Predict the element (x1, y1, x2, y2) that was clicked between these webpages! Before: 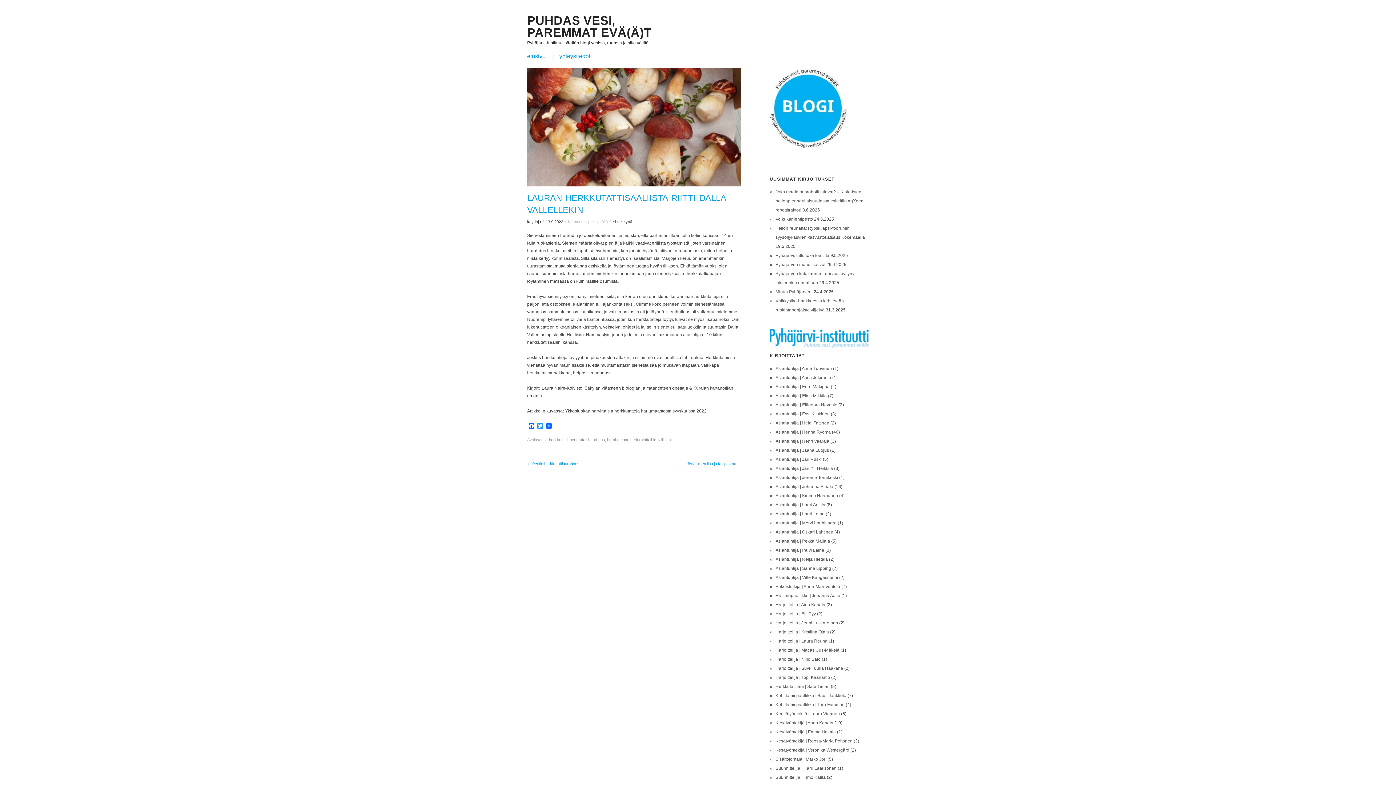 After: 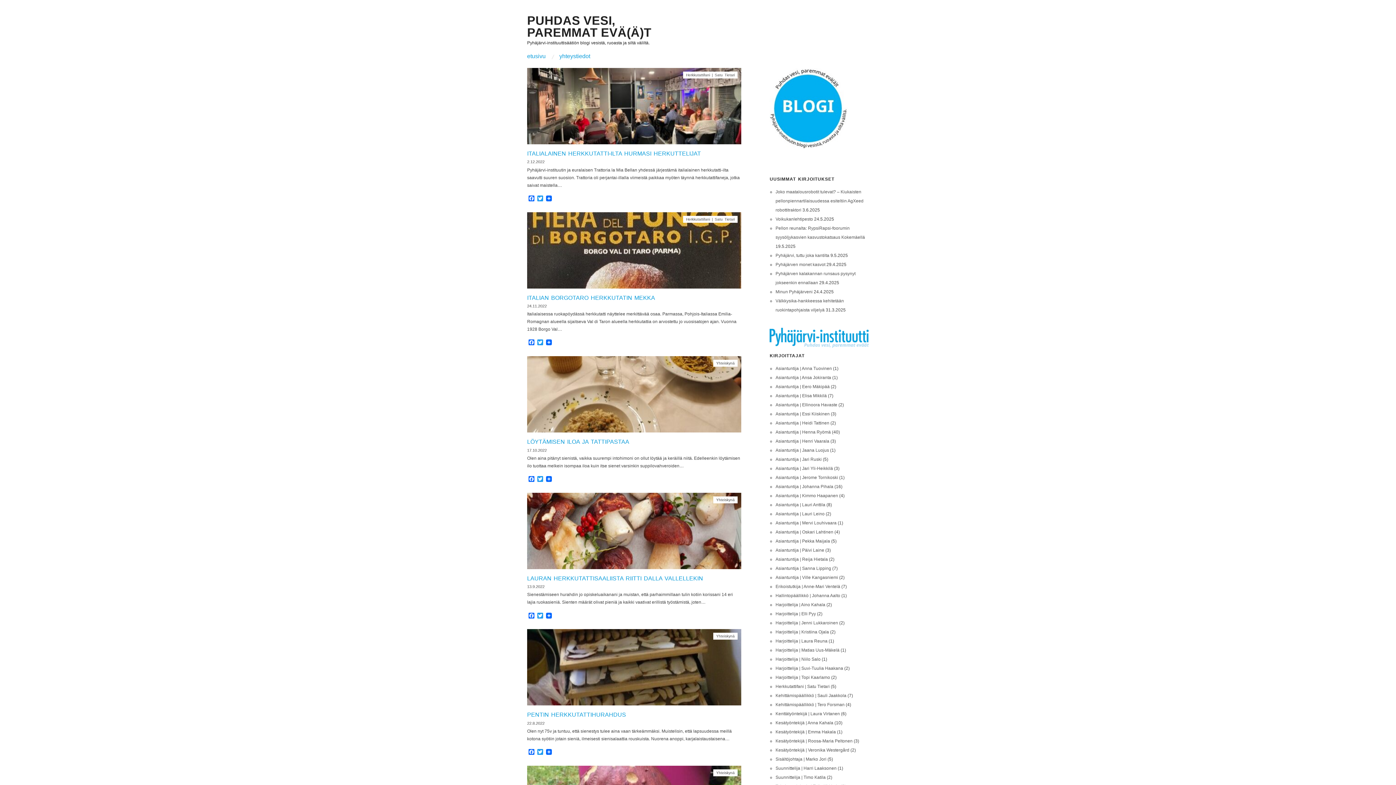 Action: label: herkkutatti bbox: (549, 437, 567, 442)